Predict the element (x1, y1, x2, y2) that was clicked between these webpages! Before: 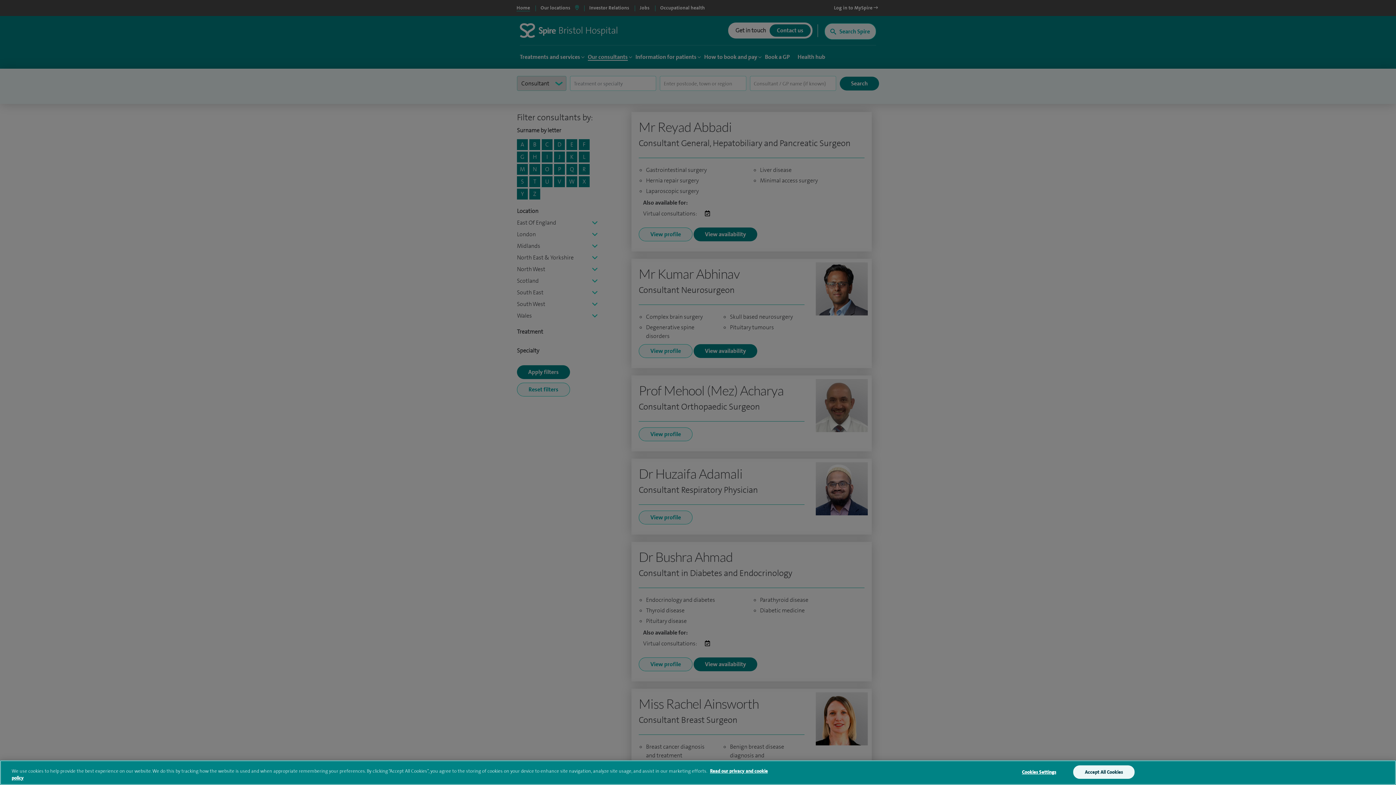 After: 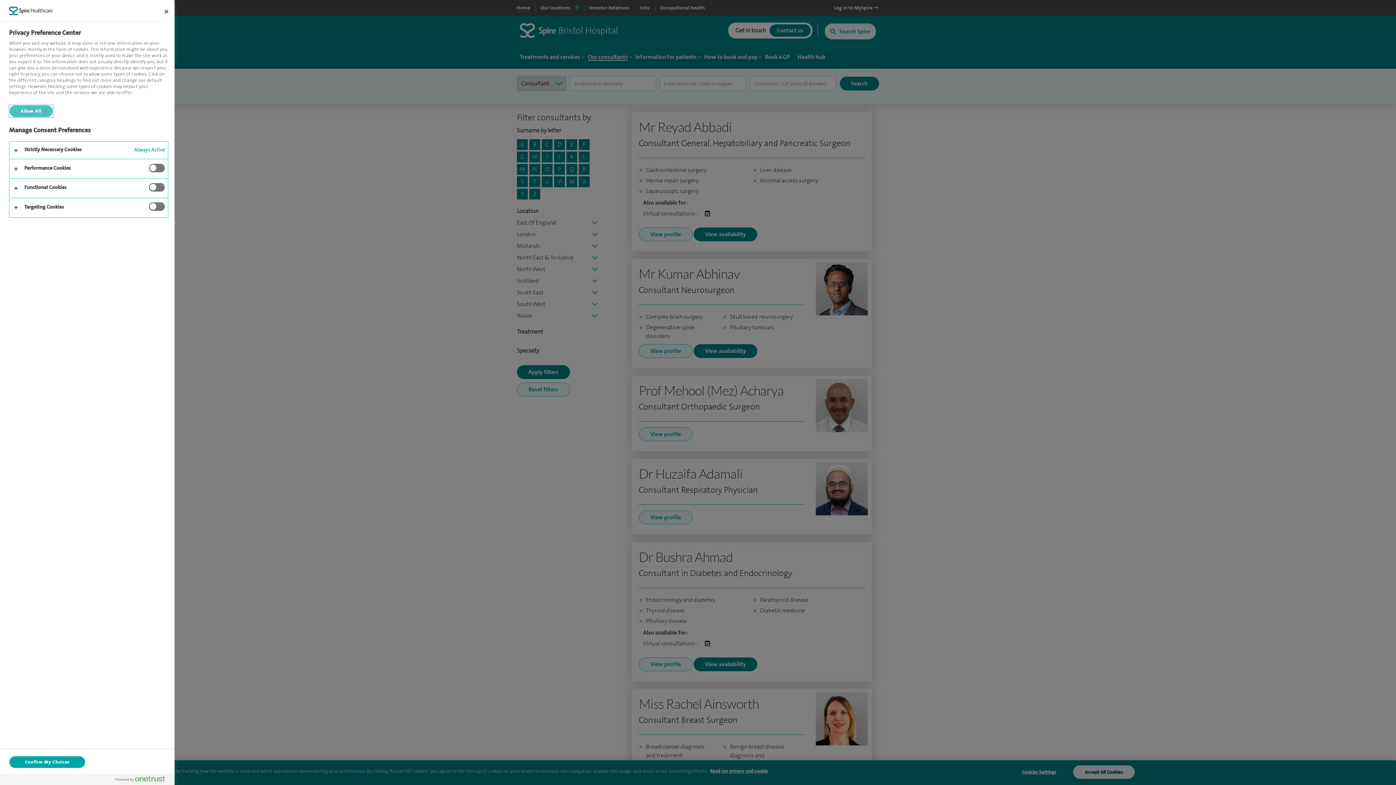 Action: bbox: (1010, 766, 1067, 778) label: Cookies Settings